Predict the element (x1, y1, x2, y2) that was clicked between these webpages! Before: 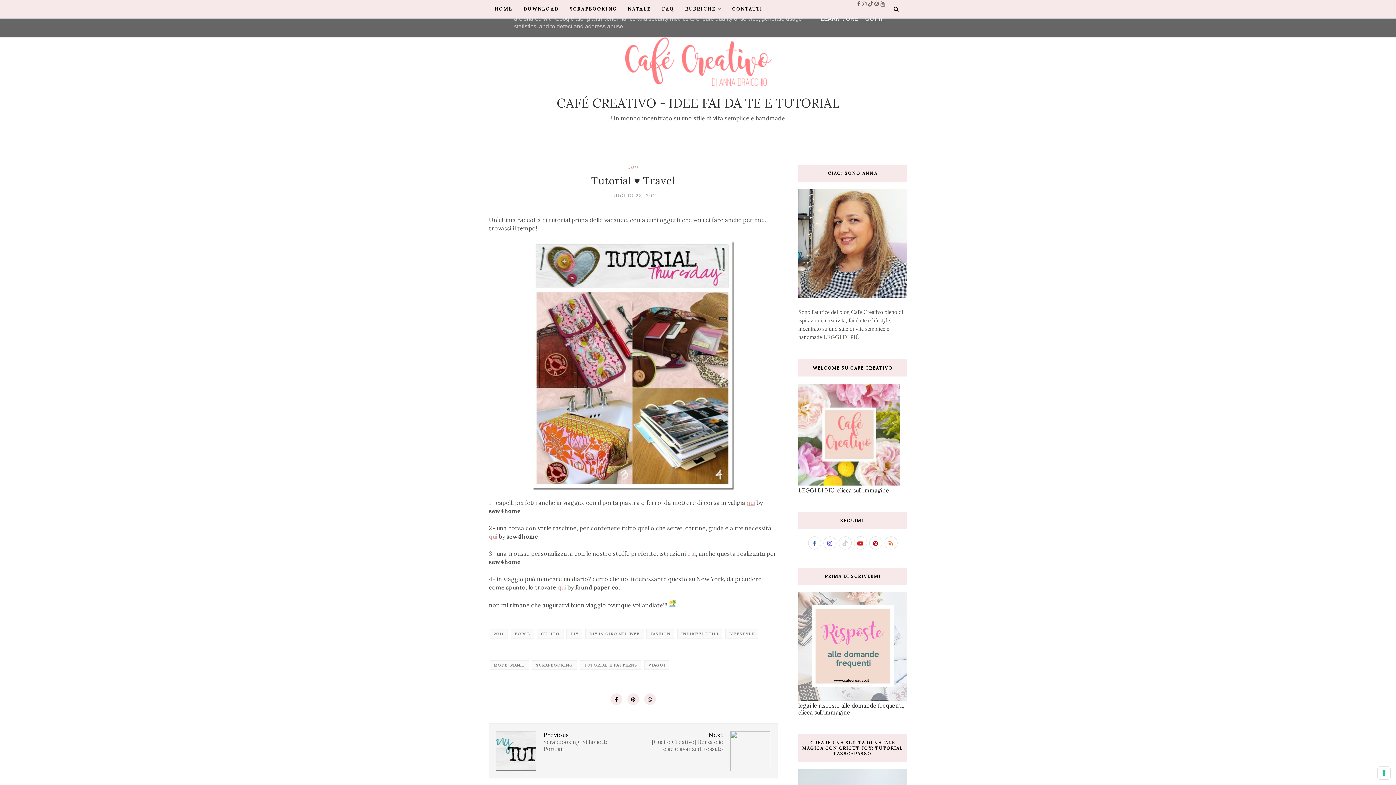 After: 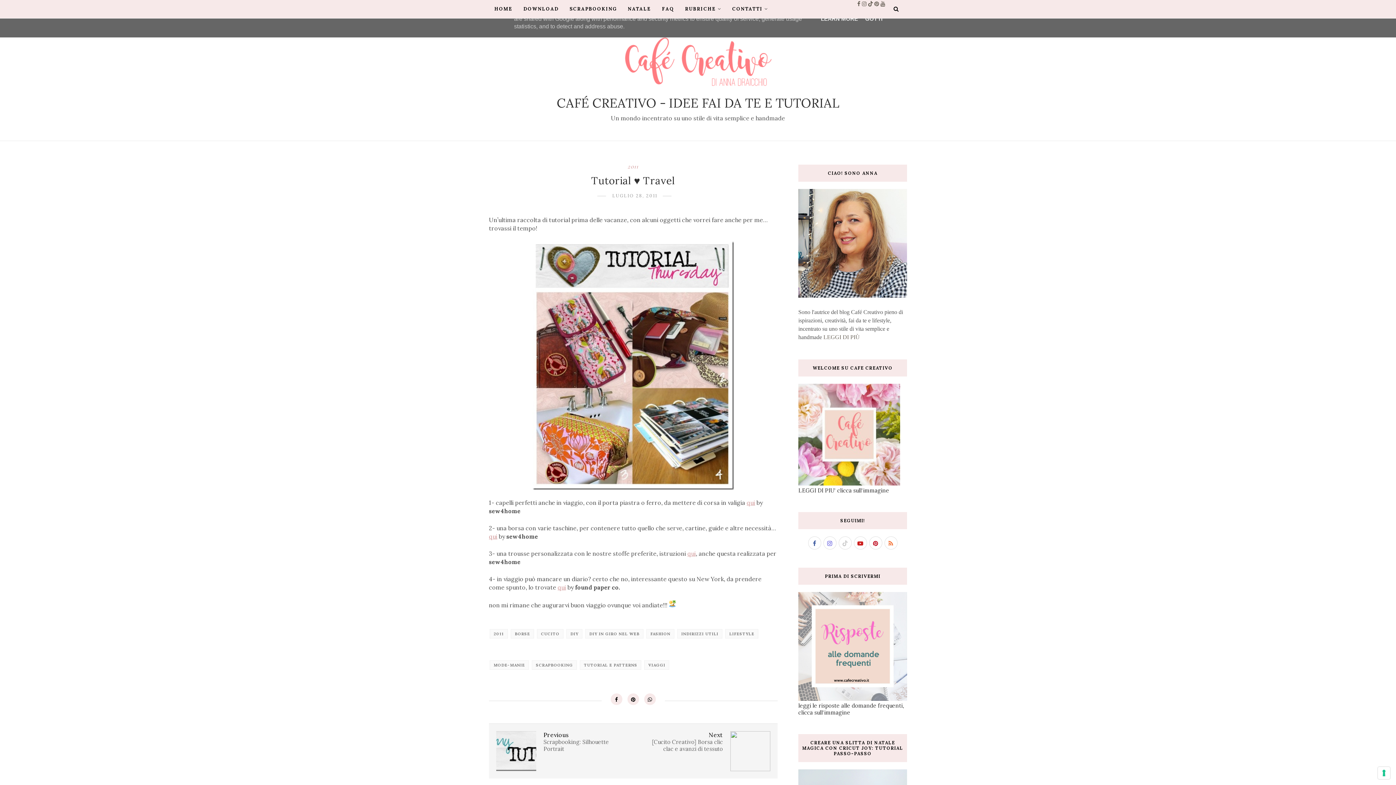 Action: bbox: (612, 192, 657, 199) label: LUGLIO 28, 2011